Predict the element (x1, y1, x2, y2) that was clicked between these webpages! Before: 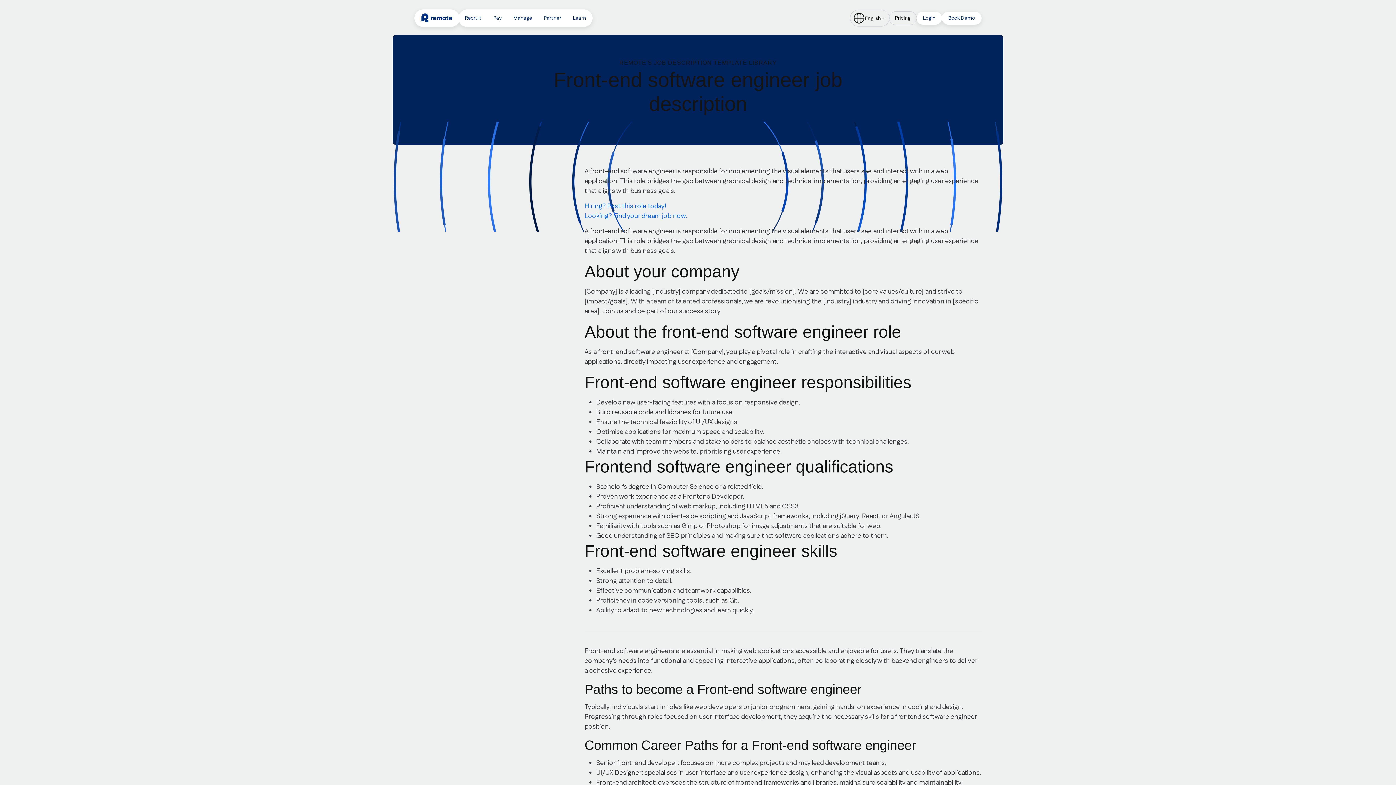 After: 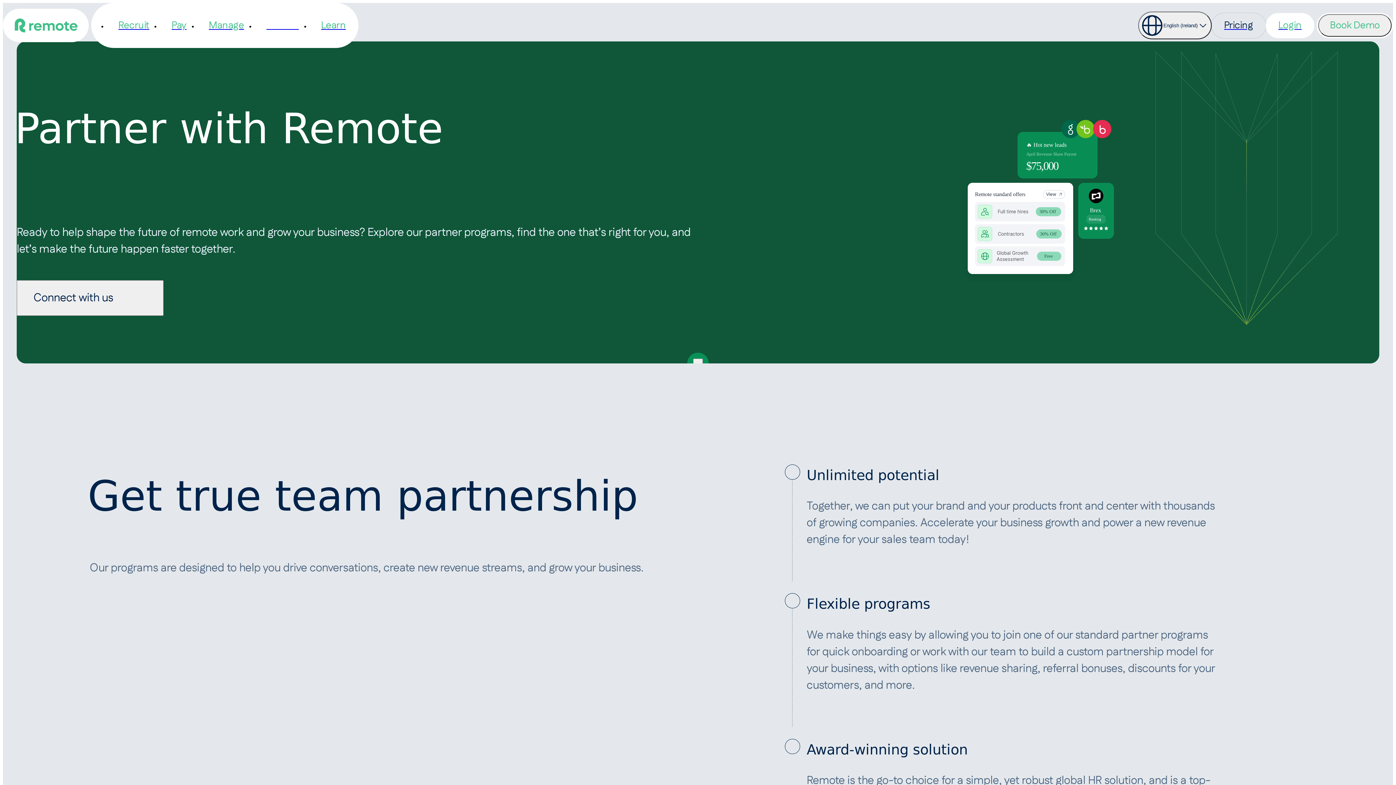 Action: bbox: (538, 9, 567, 26) label: Partner